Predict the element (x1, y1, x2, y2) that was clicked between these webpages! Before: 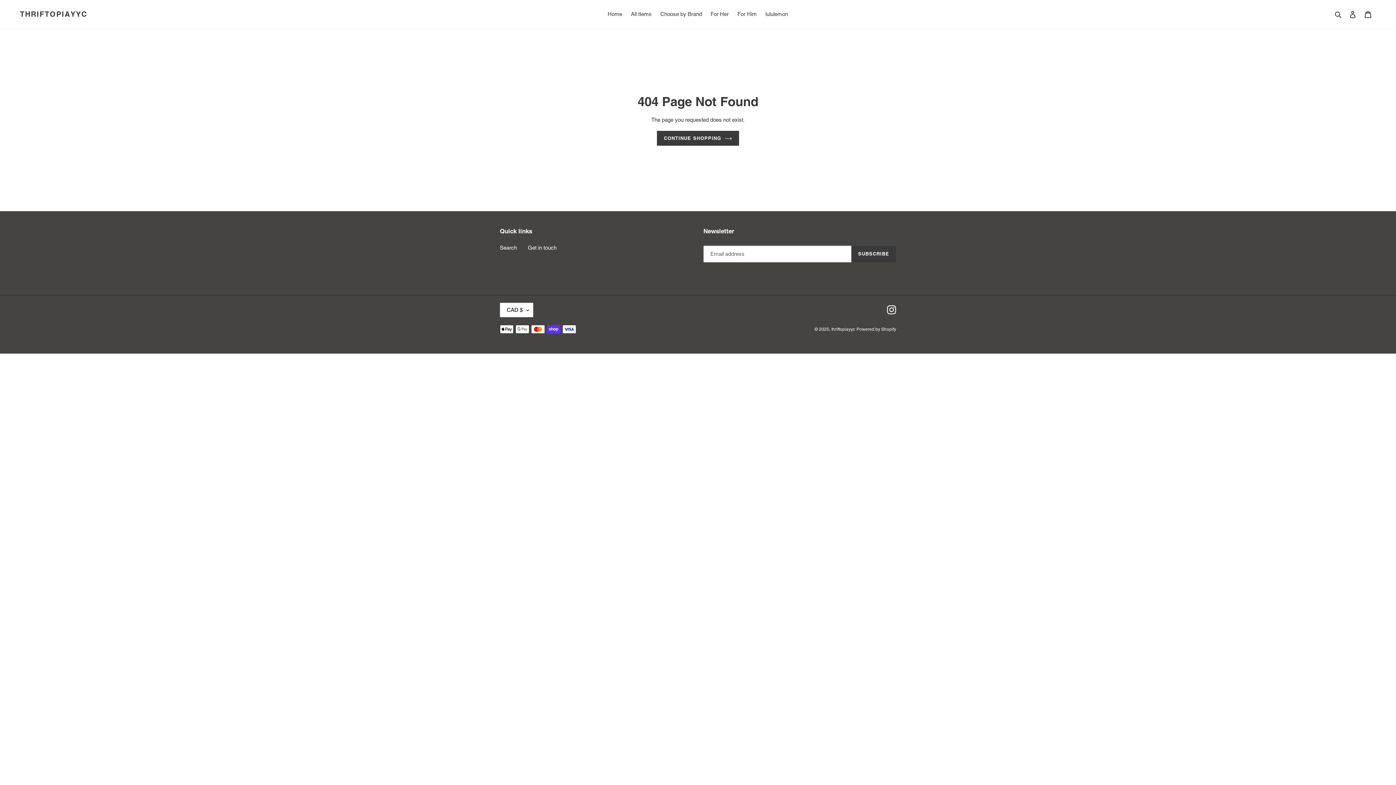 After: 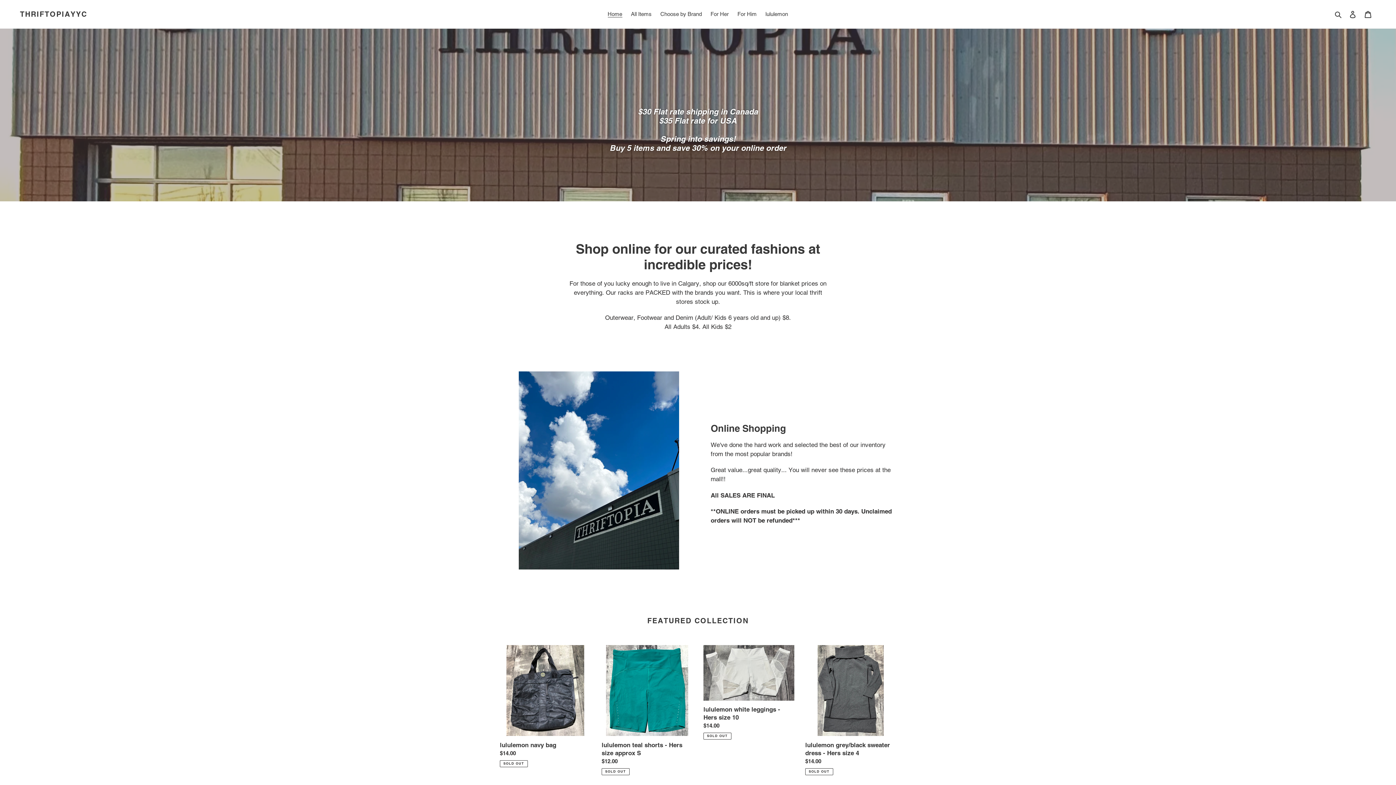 Action: label: Home bbox: (604, 9, 626, 19)